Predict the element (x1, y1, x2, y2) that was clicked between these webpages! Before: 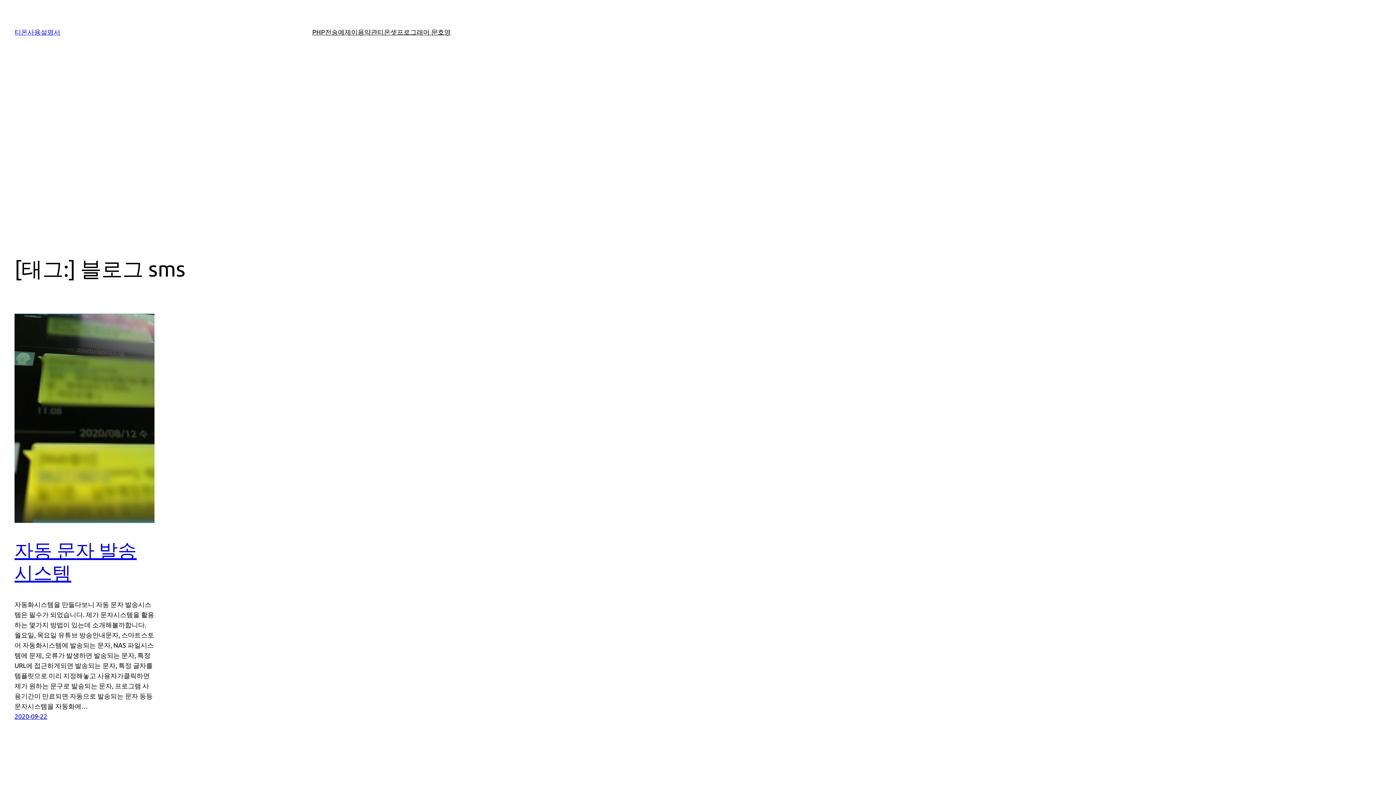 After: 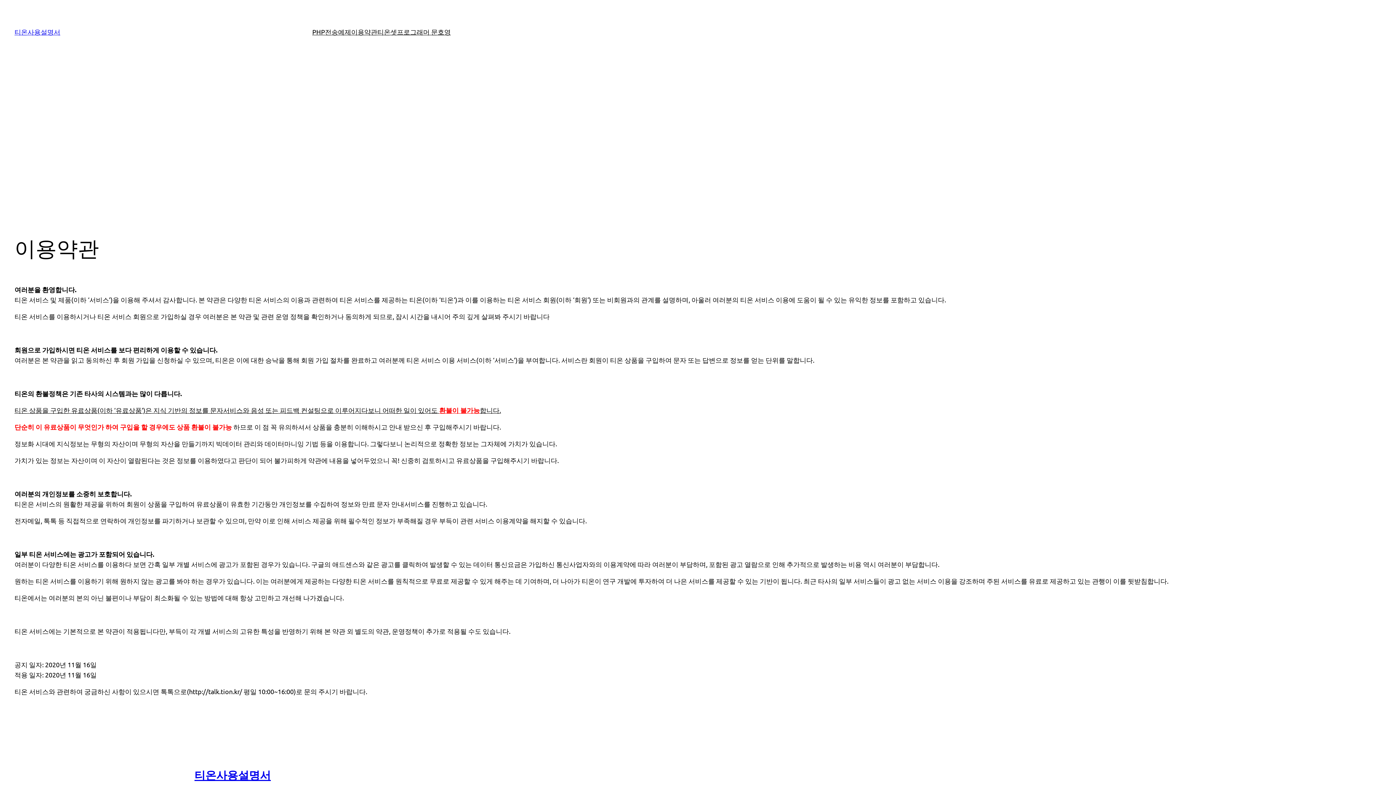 Action: label: 이용약관 bbox: (351, 26, 377, 37)